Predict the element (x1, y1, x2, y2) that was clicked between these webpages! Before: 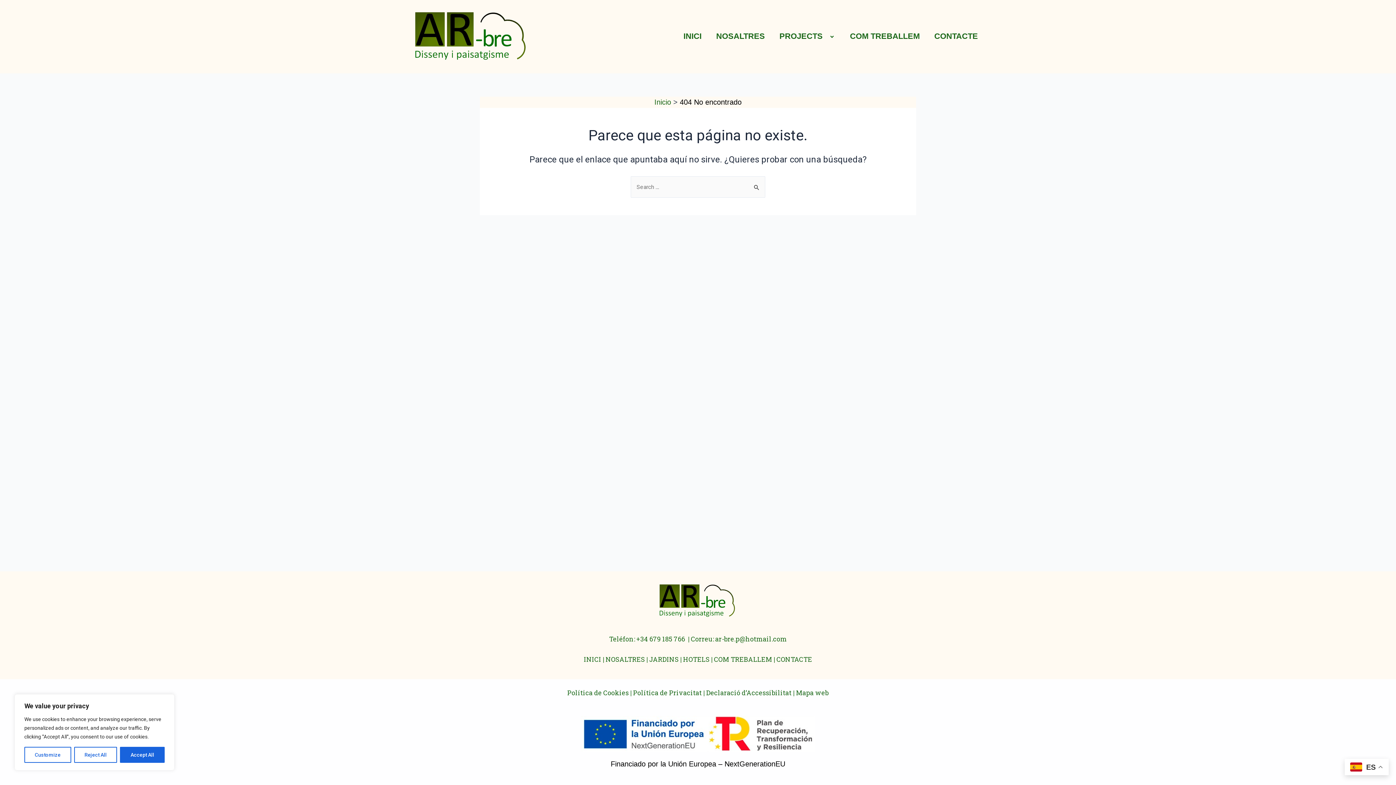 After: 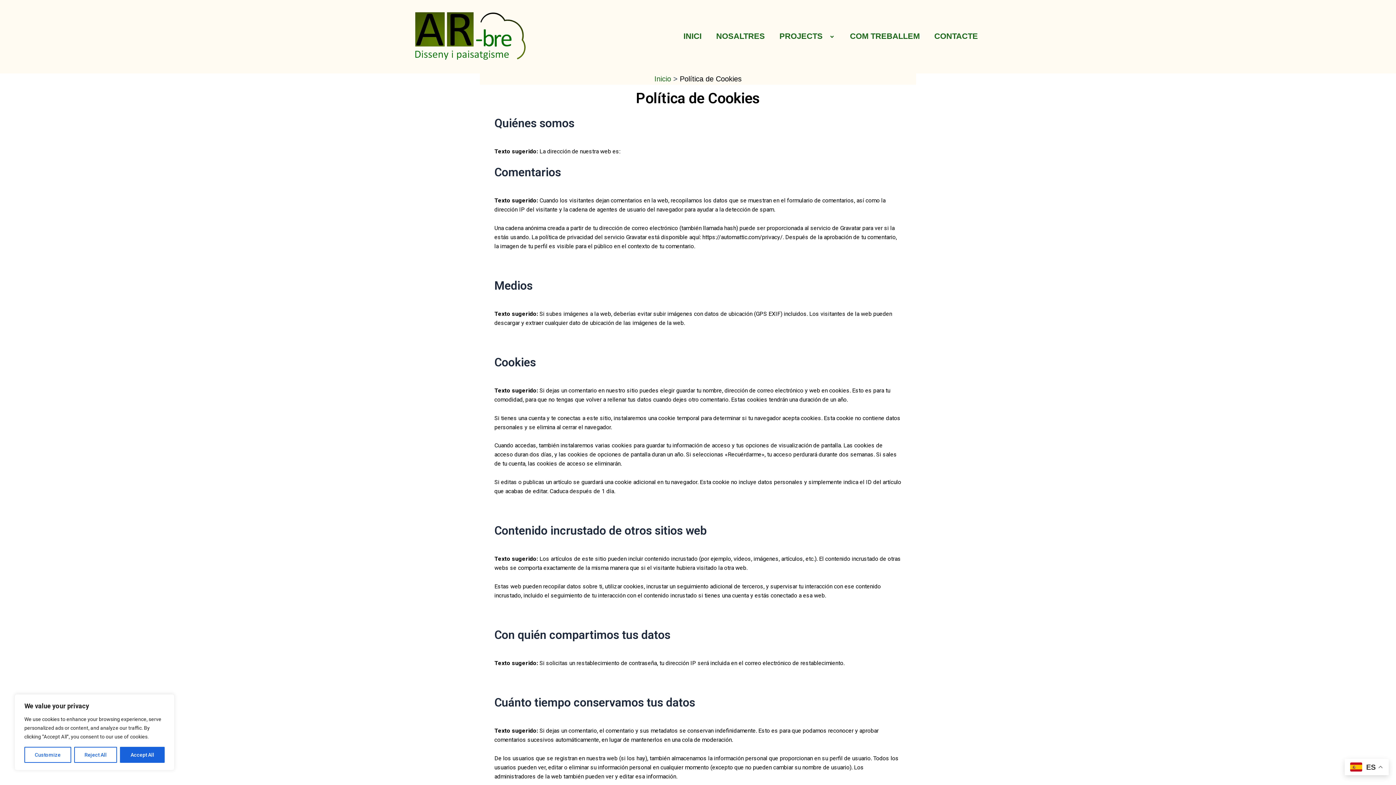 Action: label: Política de Cookies bbox: (567, 688, 628, 697)